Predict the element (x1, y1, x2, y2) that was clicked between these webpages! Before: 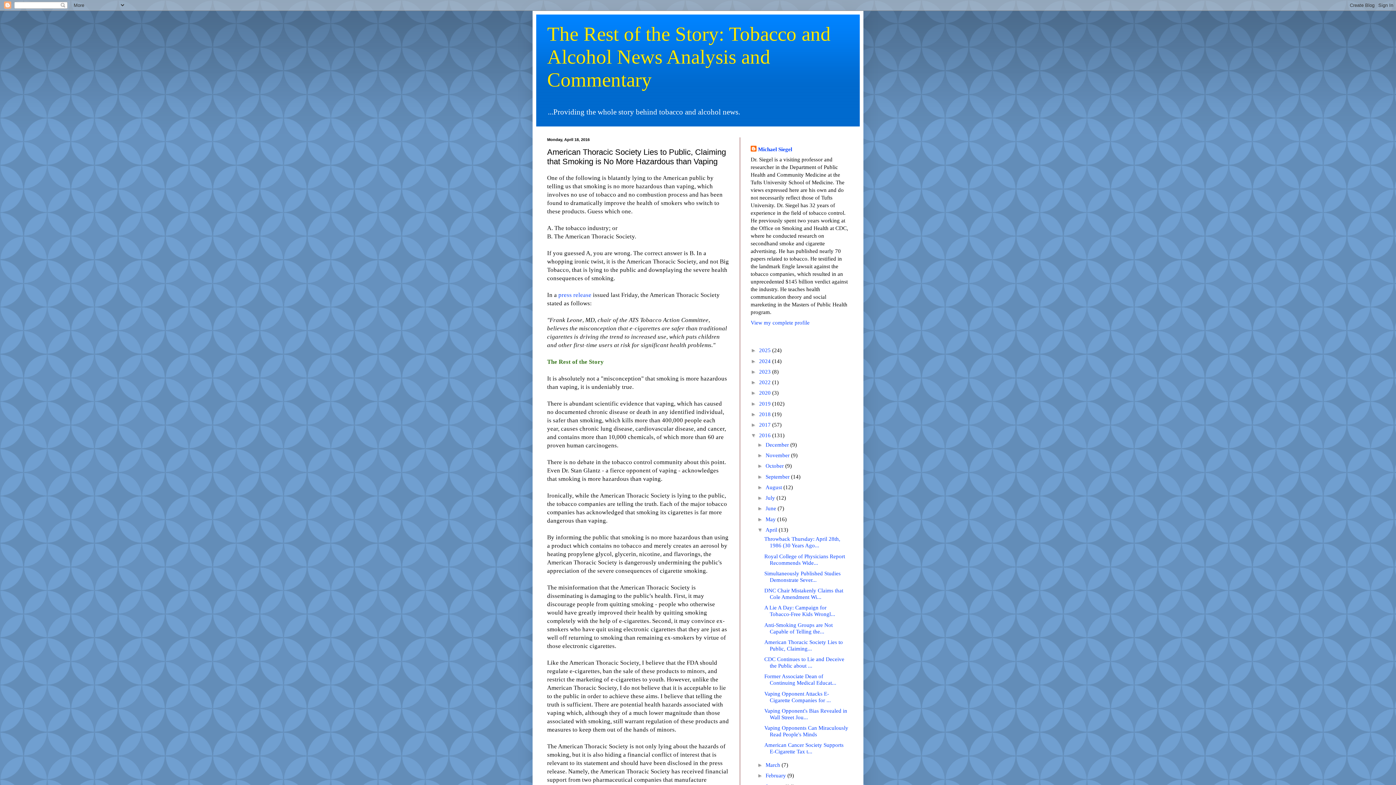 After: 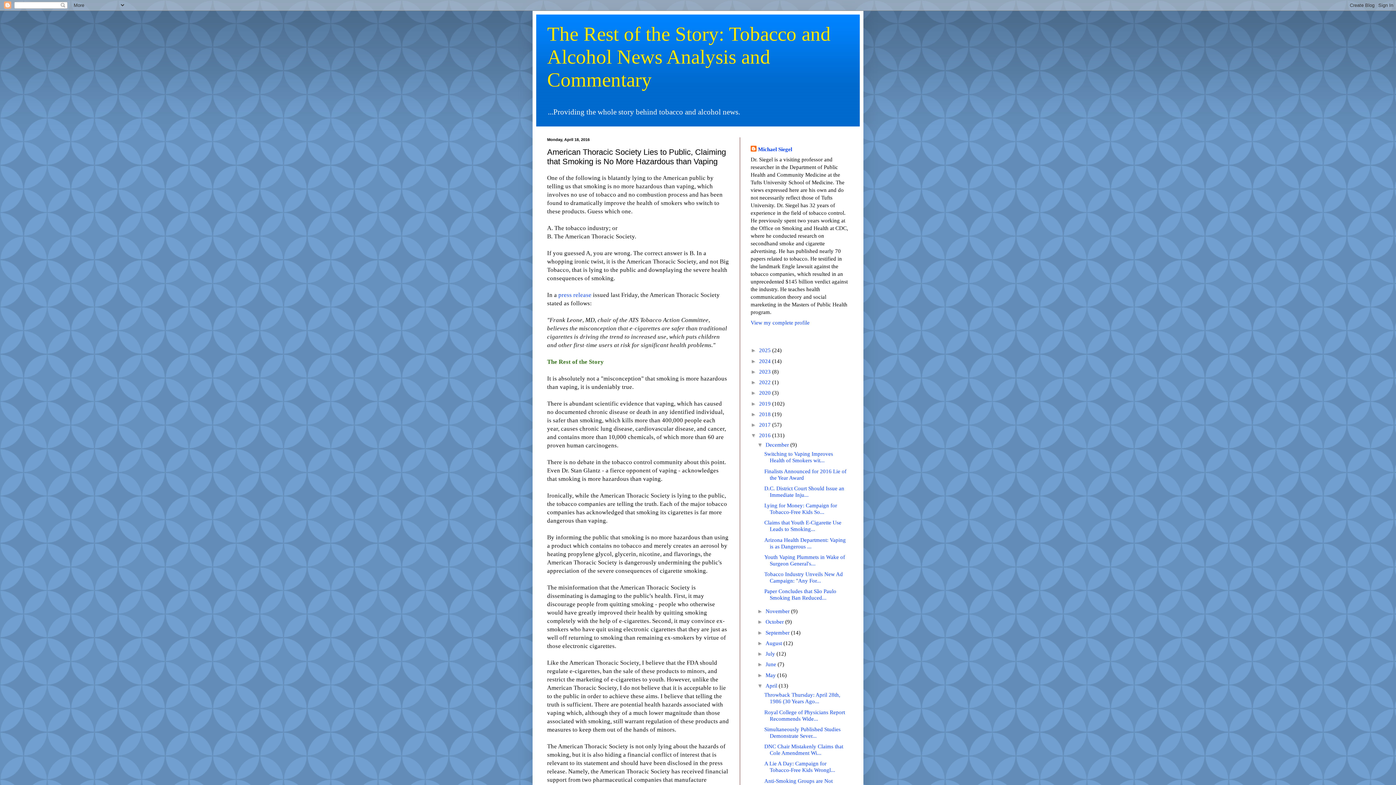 Action: bbox: (757, 441, 765, 447) label: ►  